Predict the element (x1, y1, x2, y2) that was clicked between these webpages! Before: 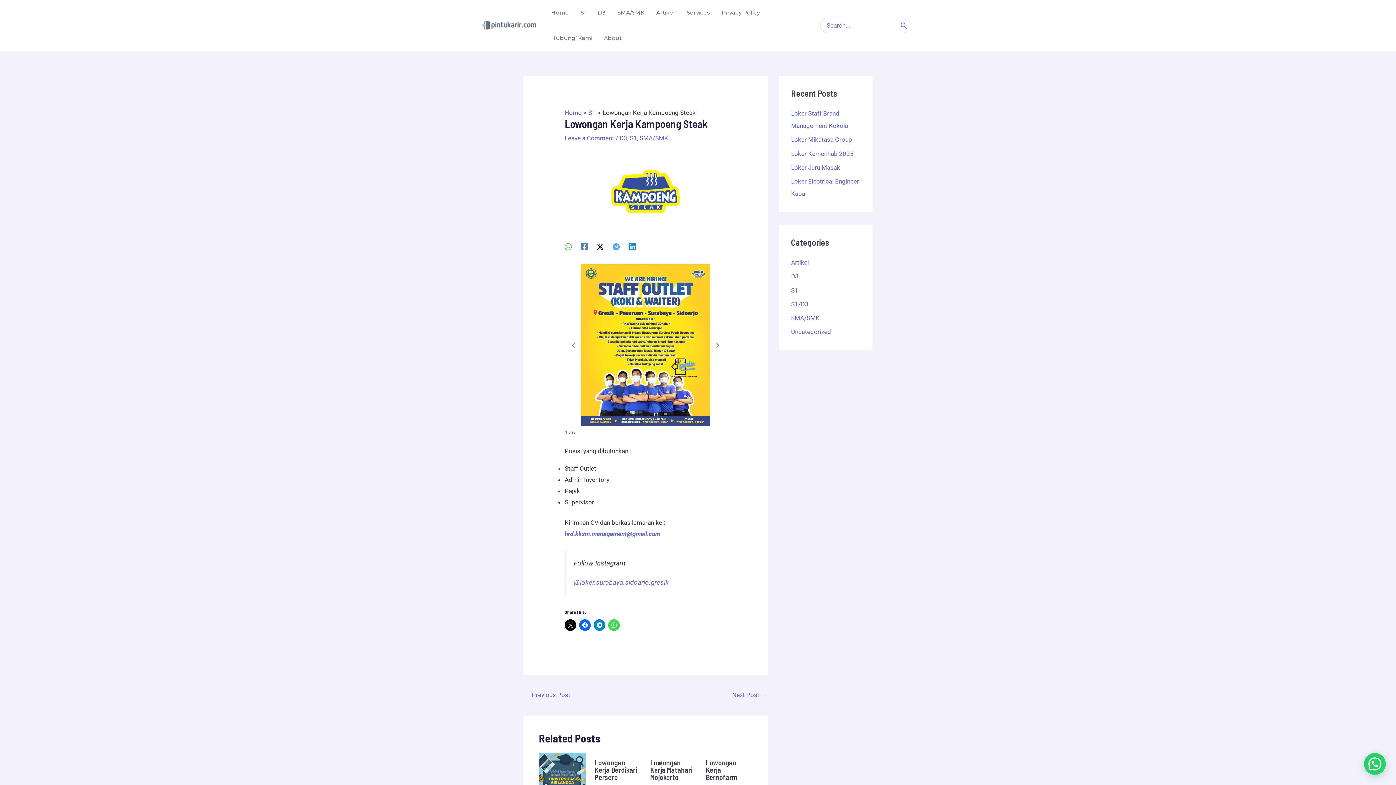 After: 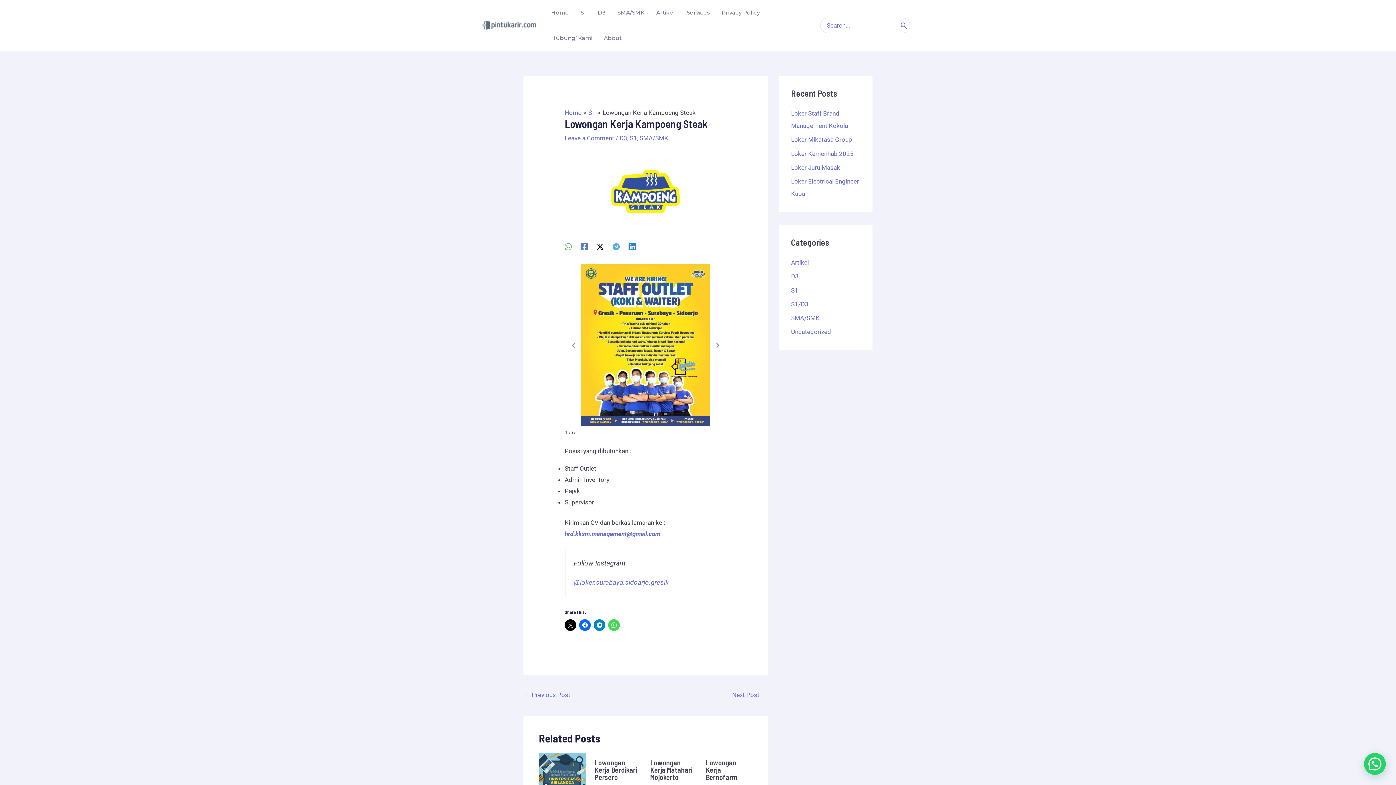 Action: label: Linkedin bbox: (628, 242, 636, 250)